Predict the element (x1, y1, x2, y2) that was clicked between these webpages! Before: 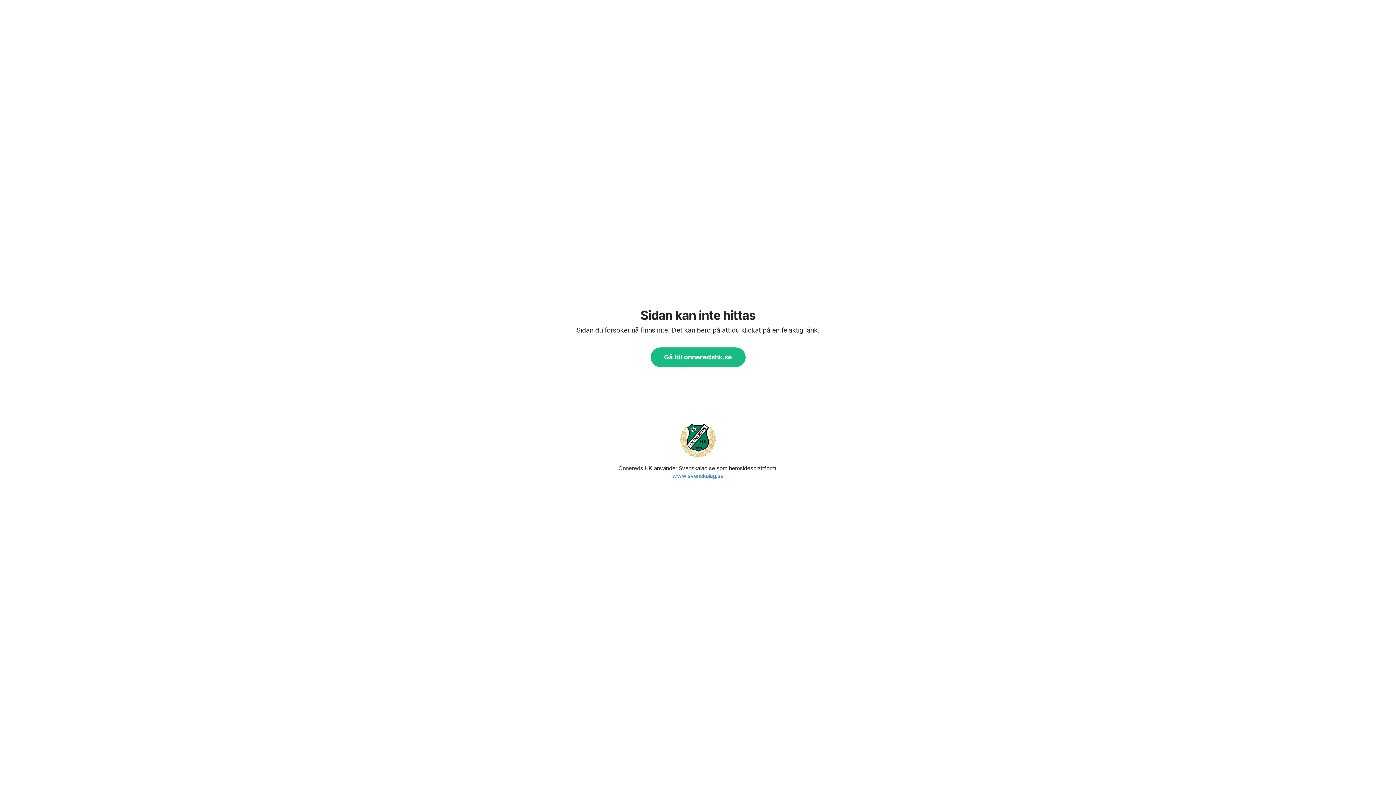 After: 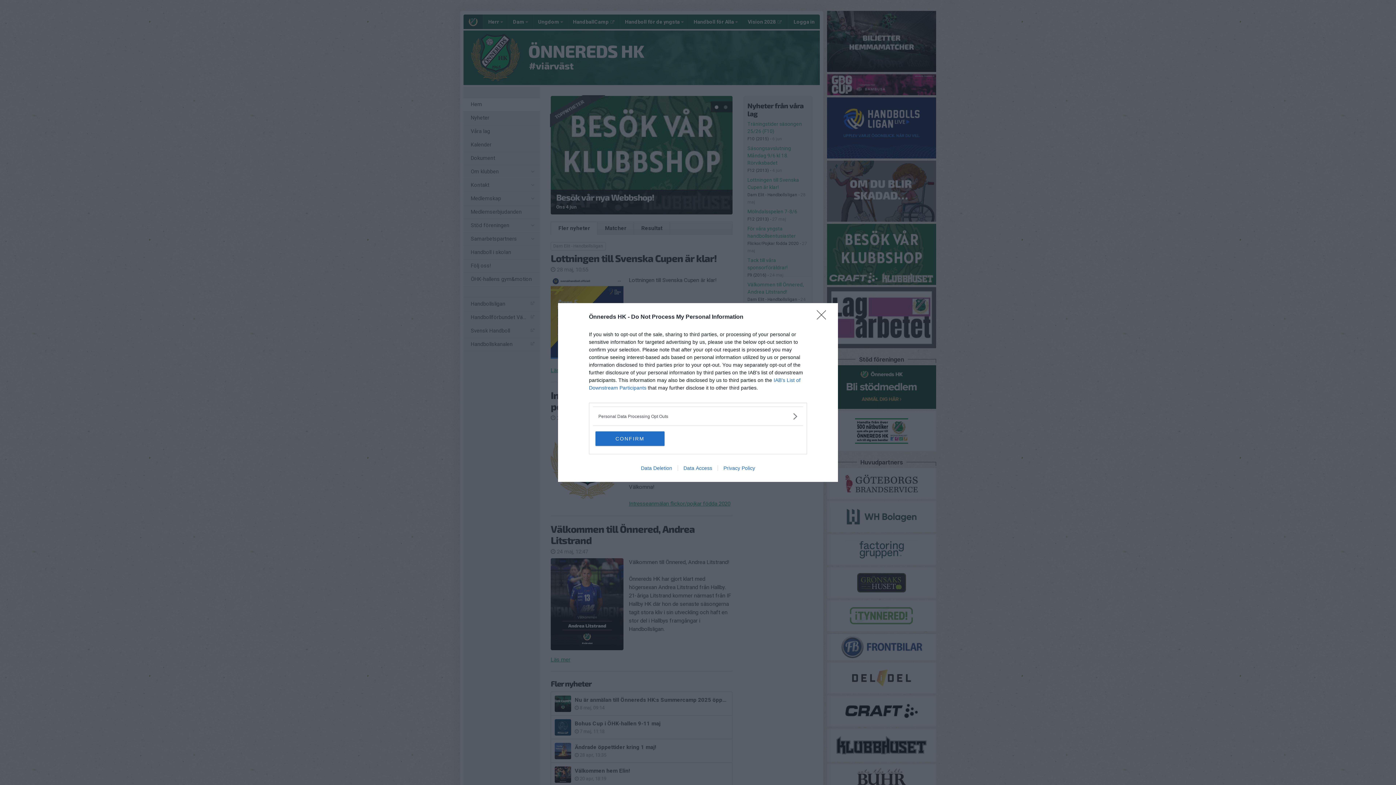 Action: bbox: (650, 347, 745, 367) label: Gå till onneredshk.se